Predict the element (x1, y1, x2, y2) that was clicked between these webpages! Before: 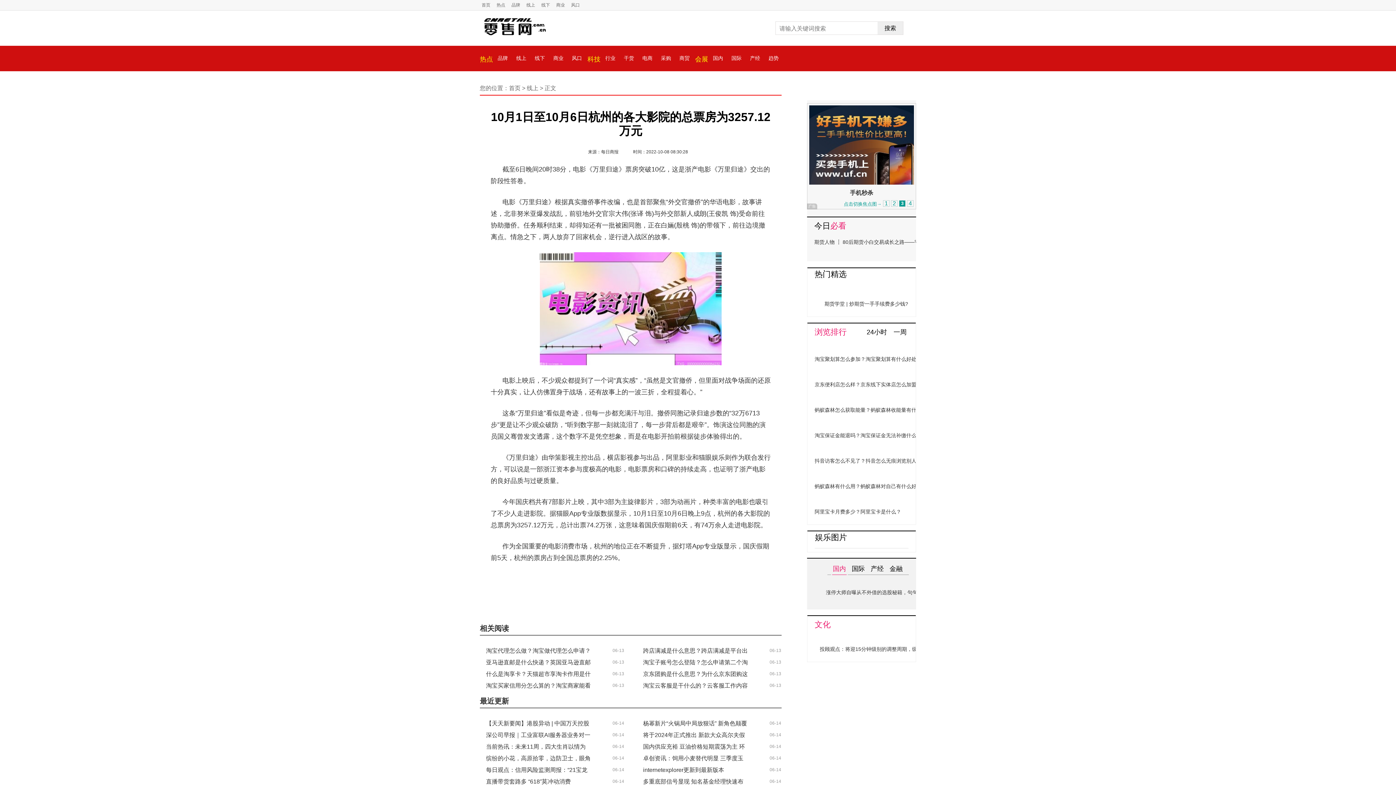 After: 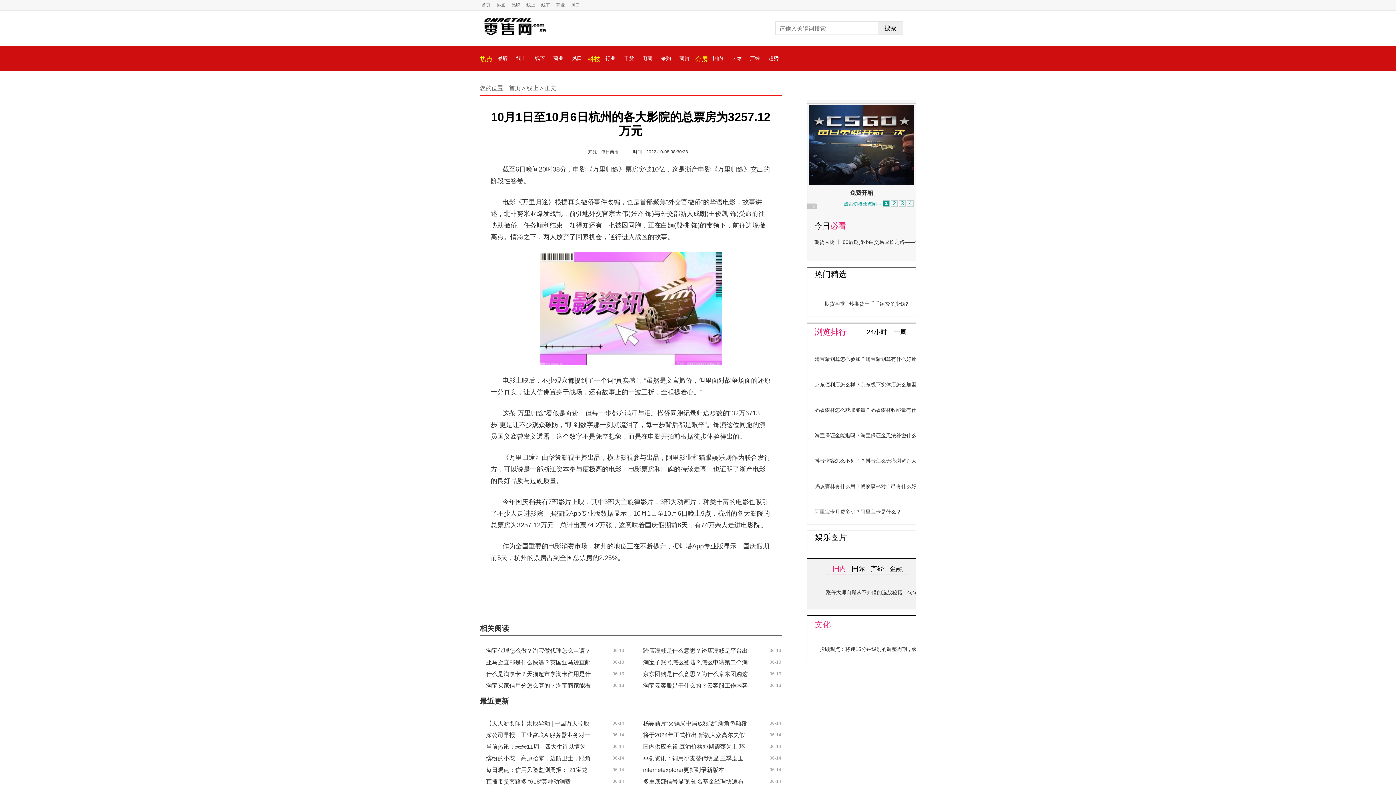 Action: label: 国内 bbox: (831, 564, 848, 575)